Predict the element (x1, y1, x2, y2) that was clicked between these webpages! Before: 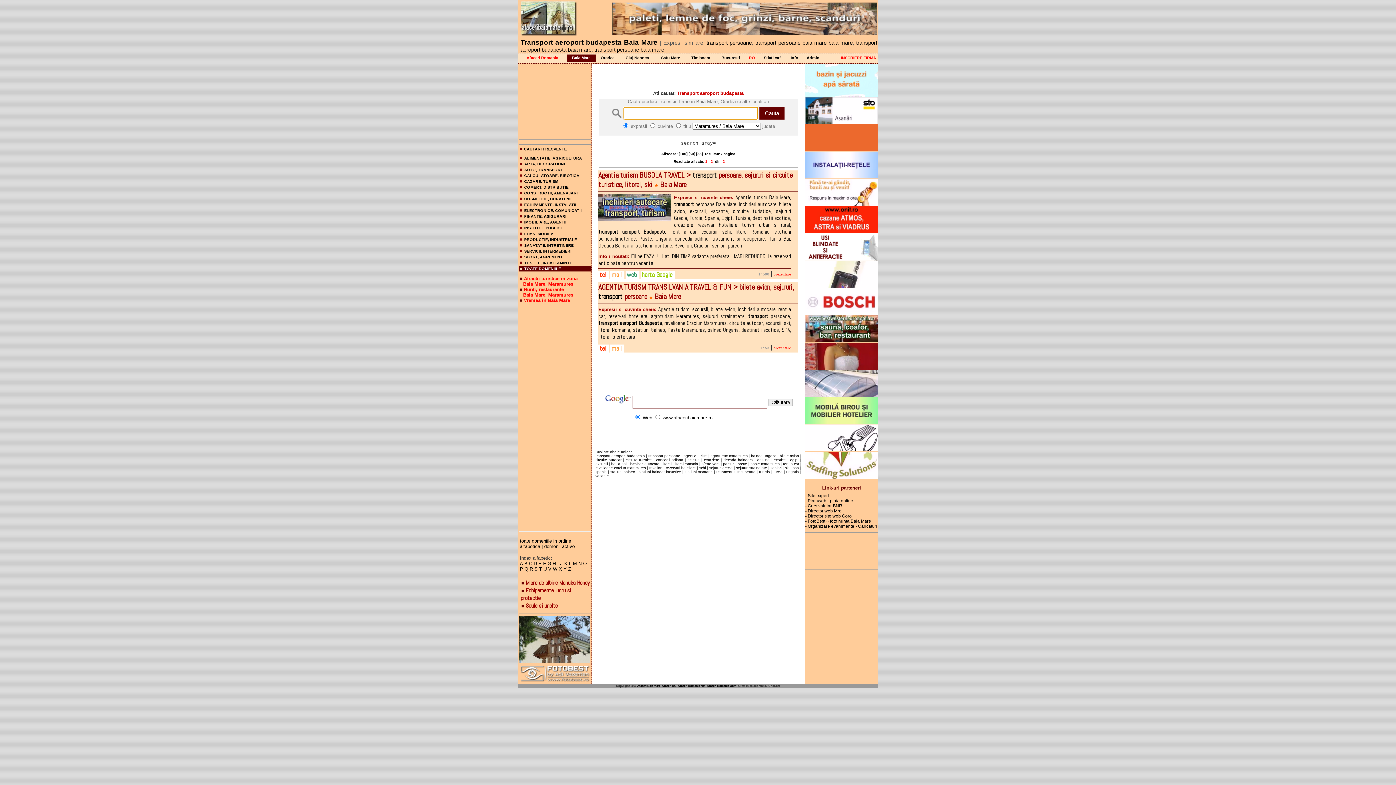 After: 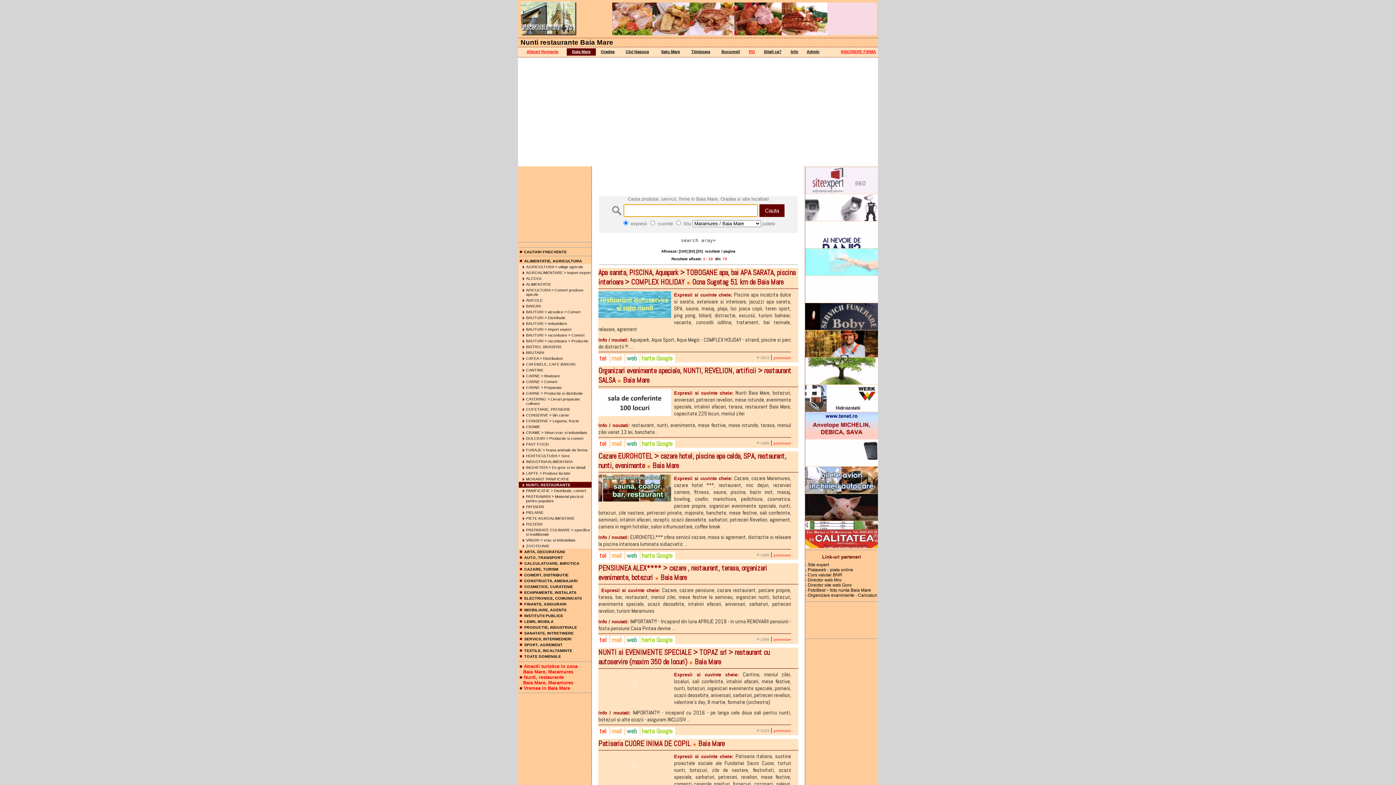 Action: label: Nunti, restaurante
   Baia Mare, Maramures bbox: (518, 286, 573, 297)